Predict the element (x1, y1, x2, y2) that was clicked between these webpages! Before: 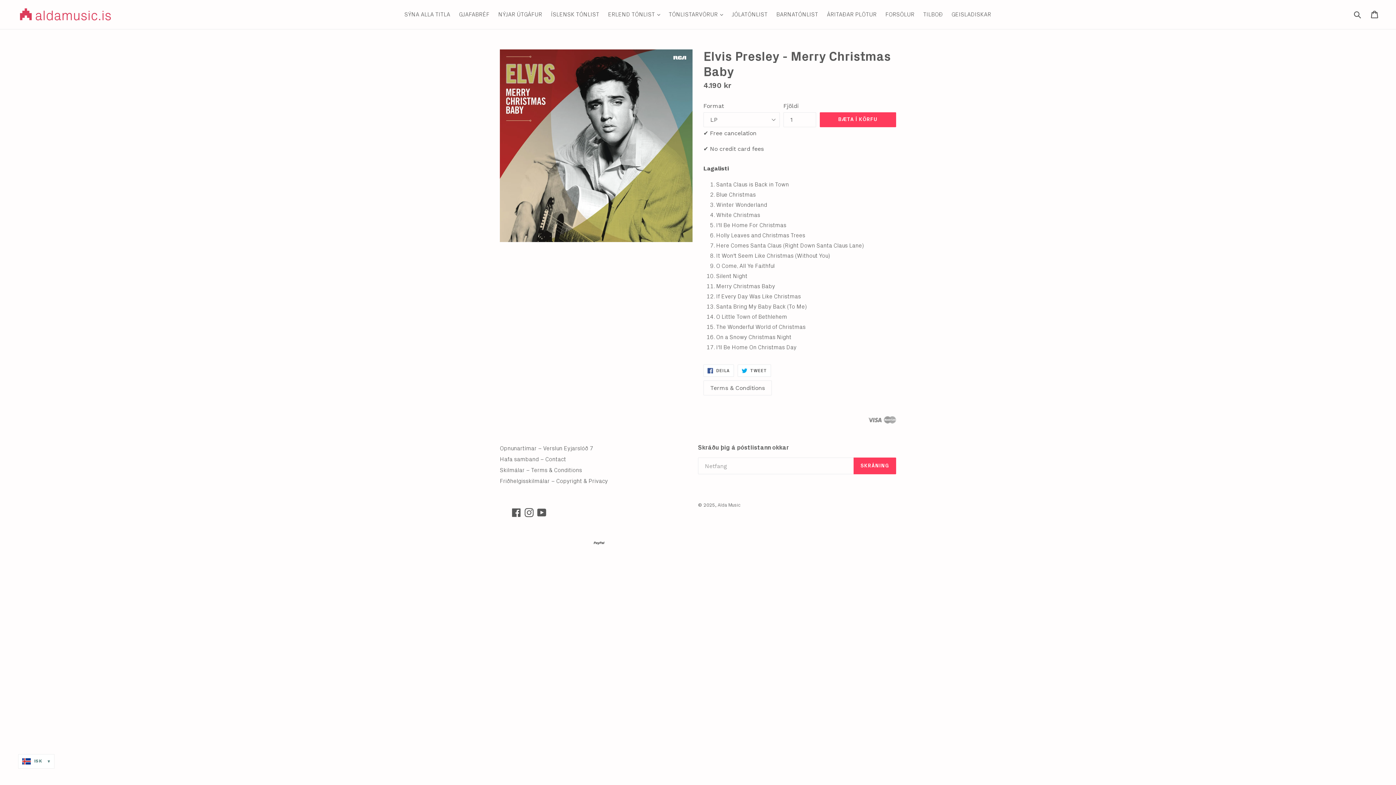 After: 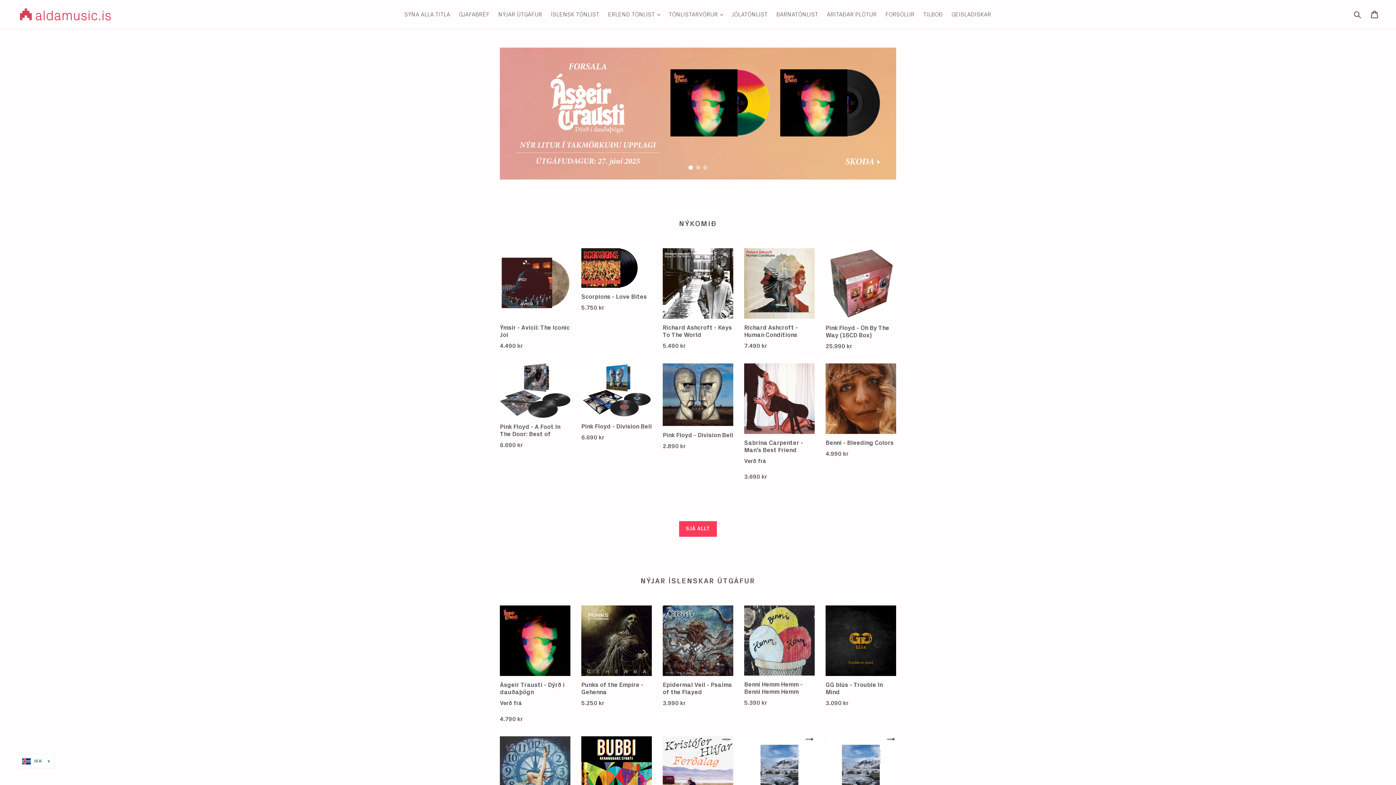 Action: label: Alda Music bbox: (717, 503, 740, 507)